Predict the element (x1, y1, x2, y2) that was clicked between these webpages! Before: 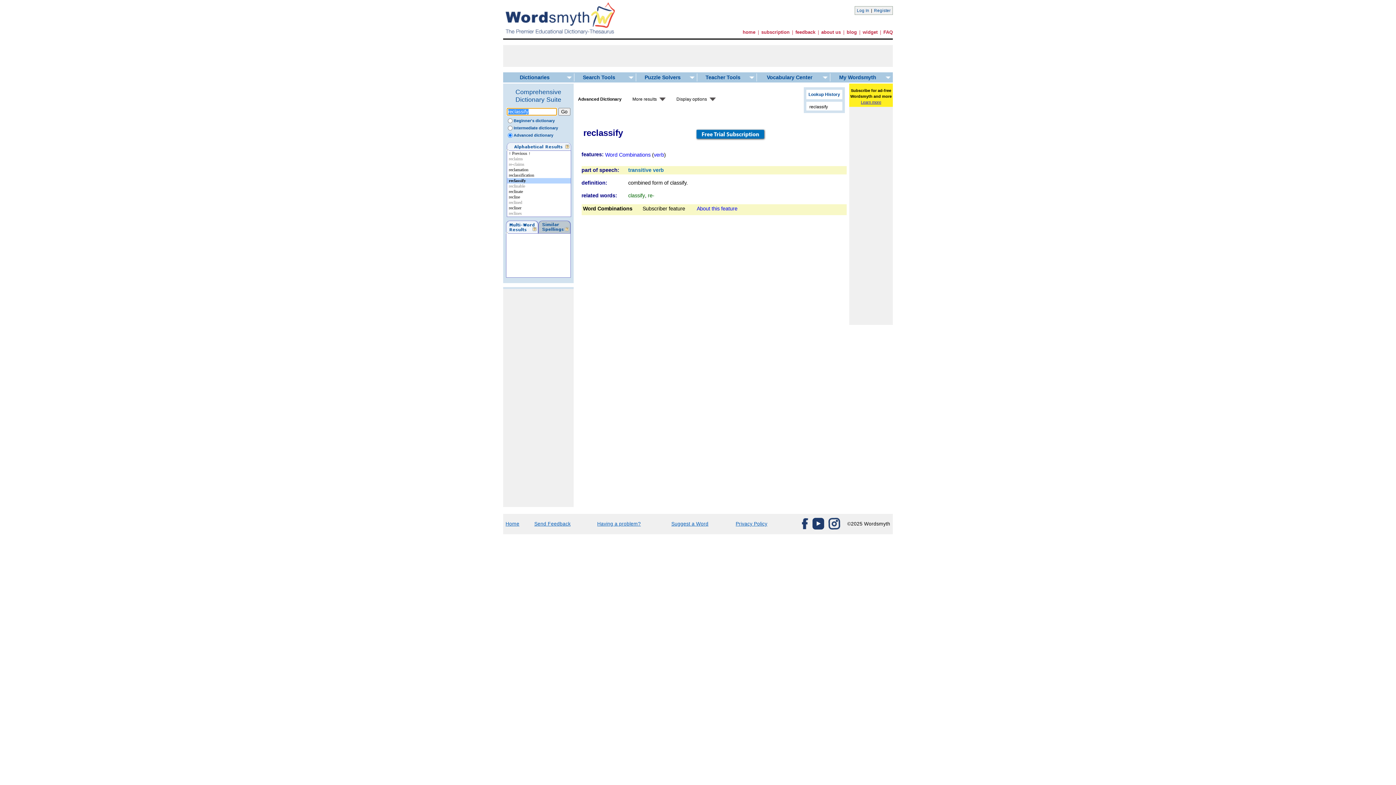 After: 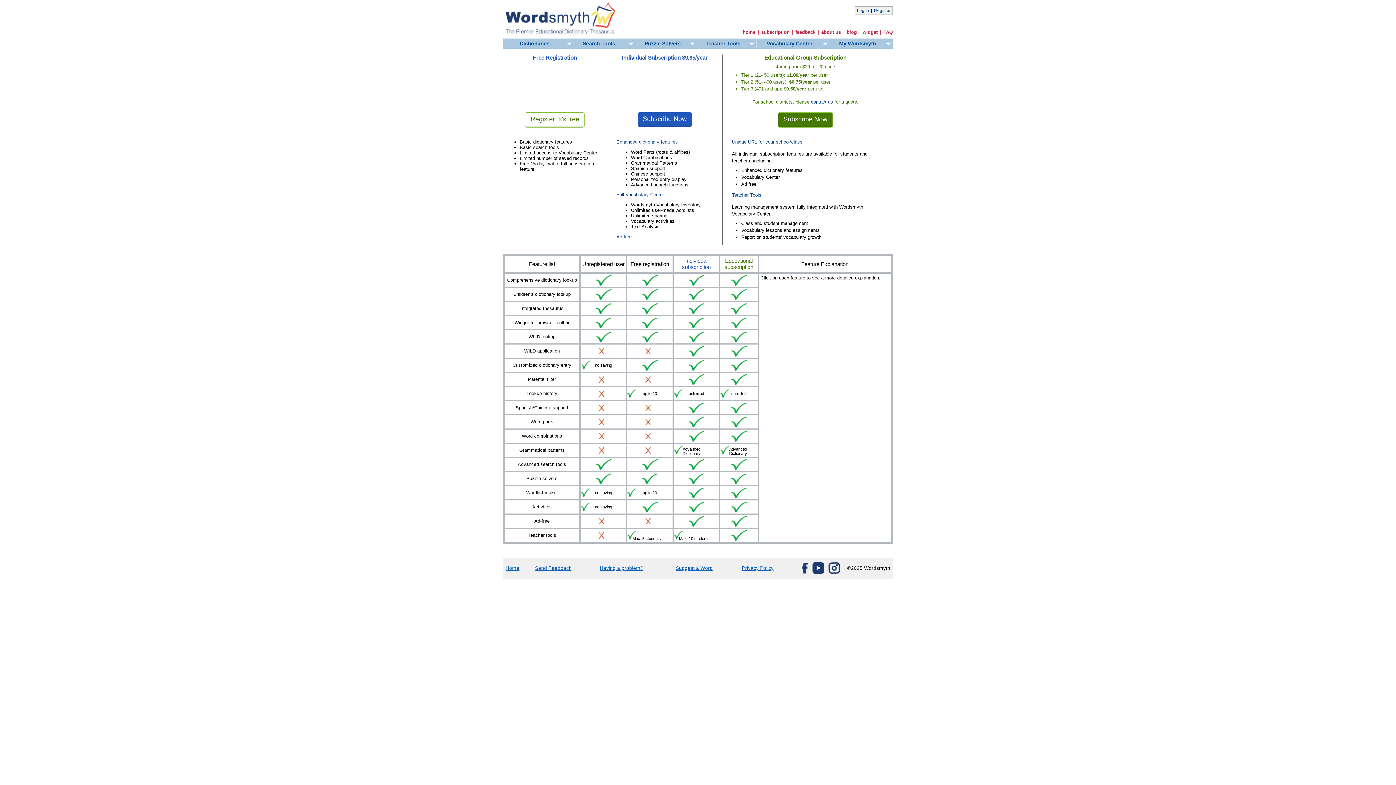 Action: bbox: (861, 100, 881, 104) label: Learn more